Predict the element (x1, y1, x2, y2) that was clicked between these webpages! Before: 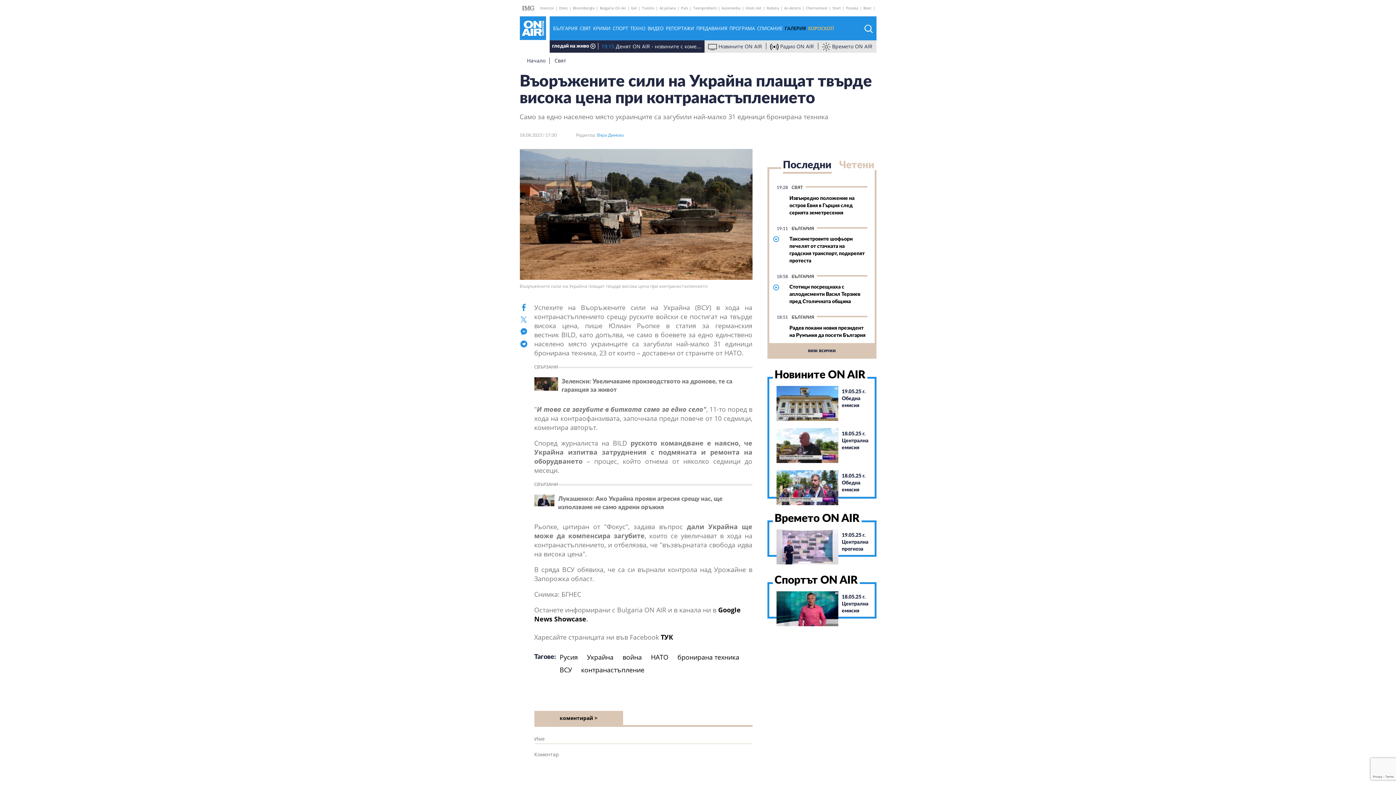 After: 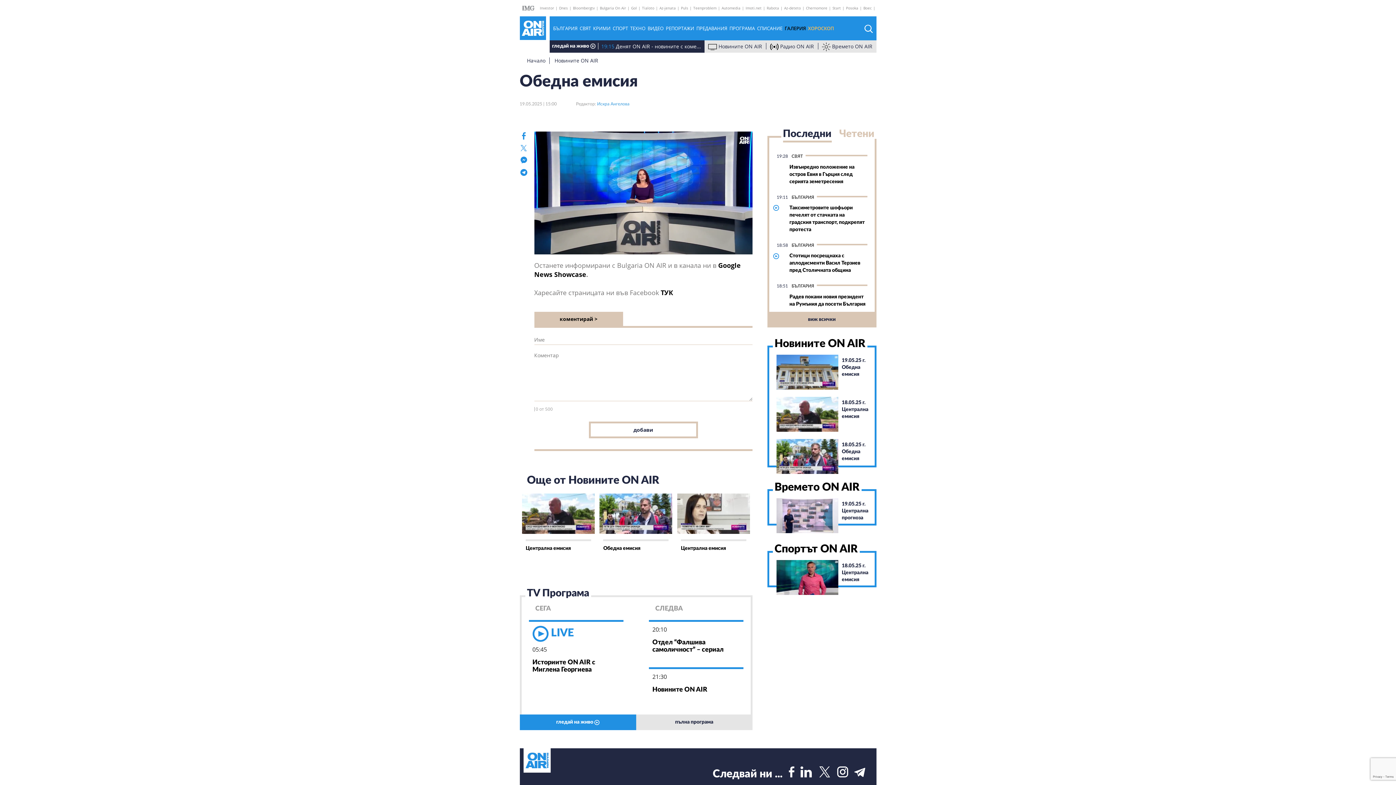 Action: bbox: (776, 386, 838, 421)